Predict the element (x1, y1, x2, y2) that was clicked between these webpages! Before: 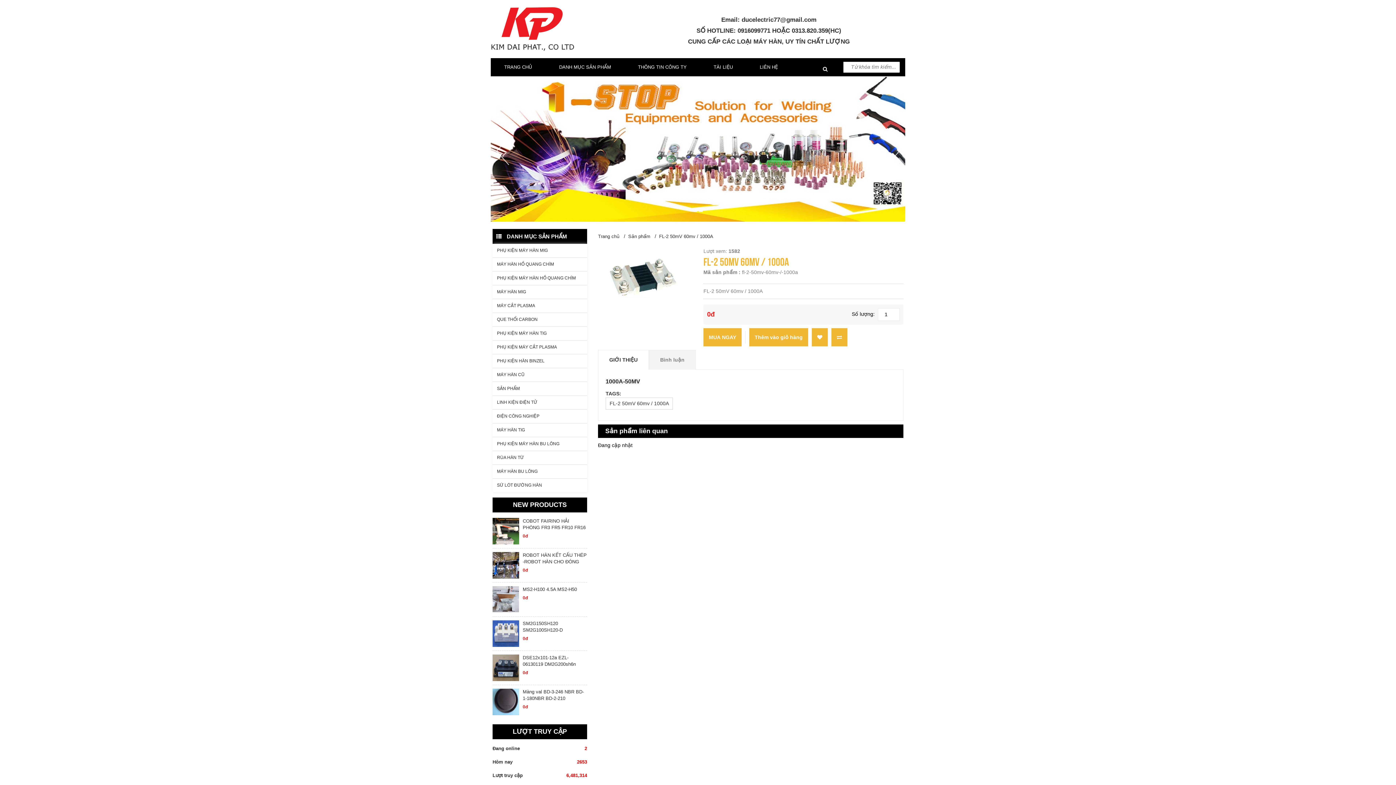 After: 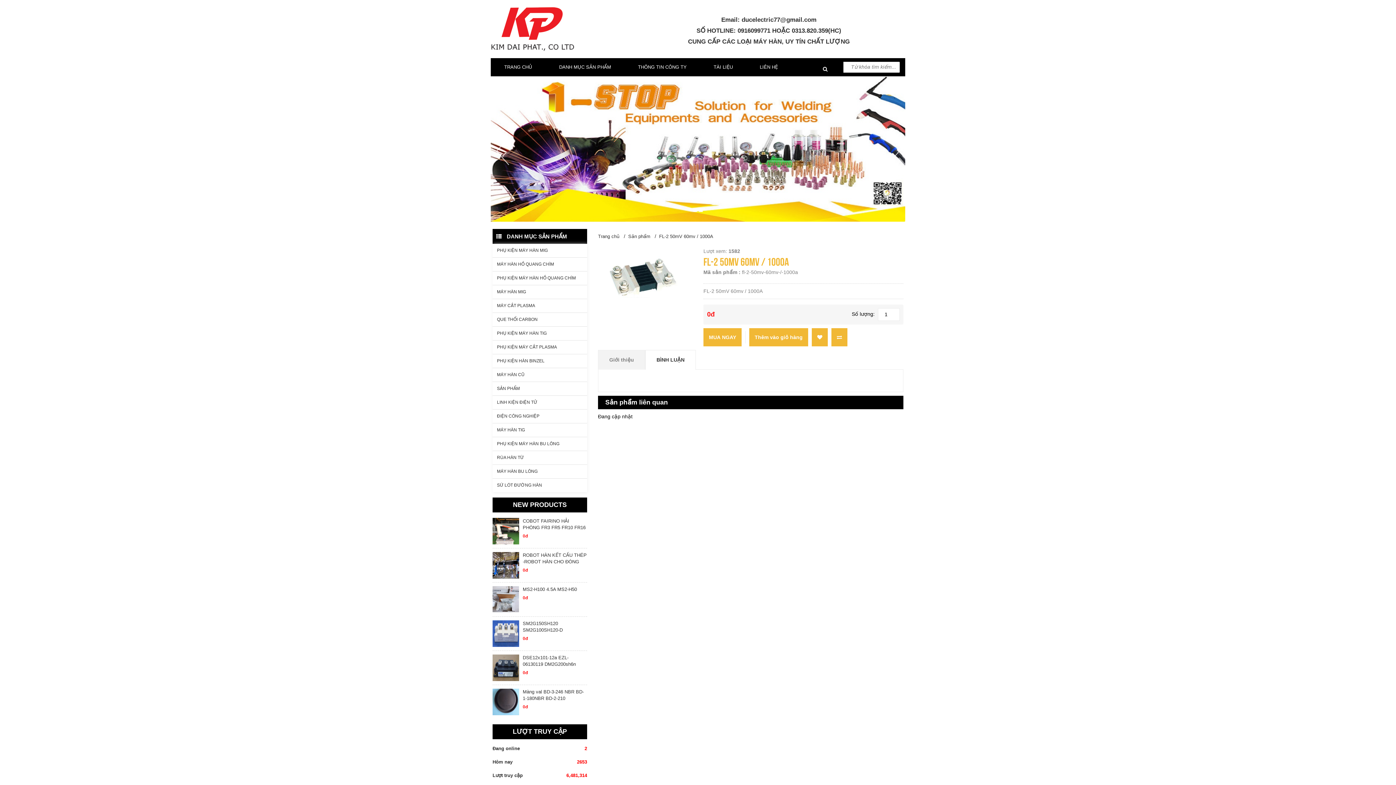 Action: bbox: (649, 350, 696, 369) label: Bình luận